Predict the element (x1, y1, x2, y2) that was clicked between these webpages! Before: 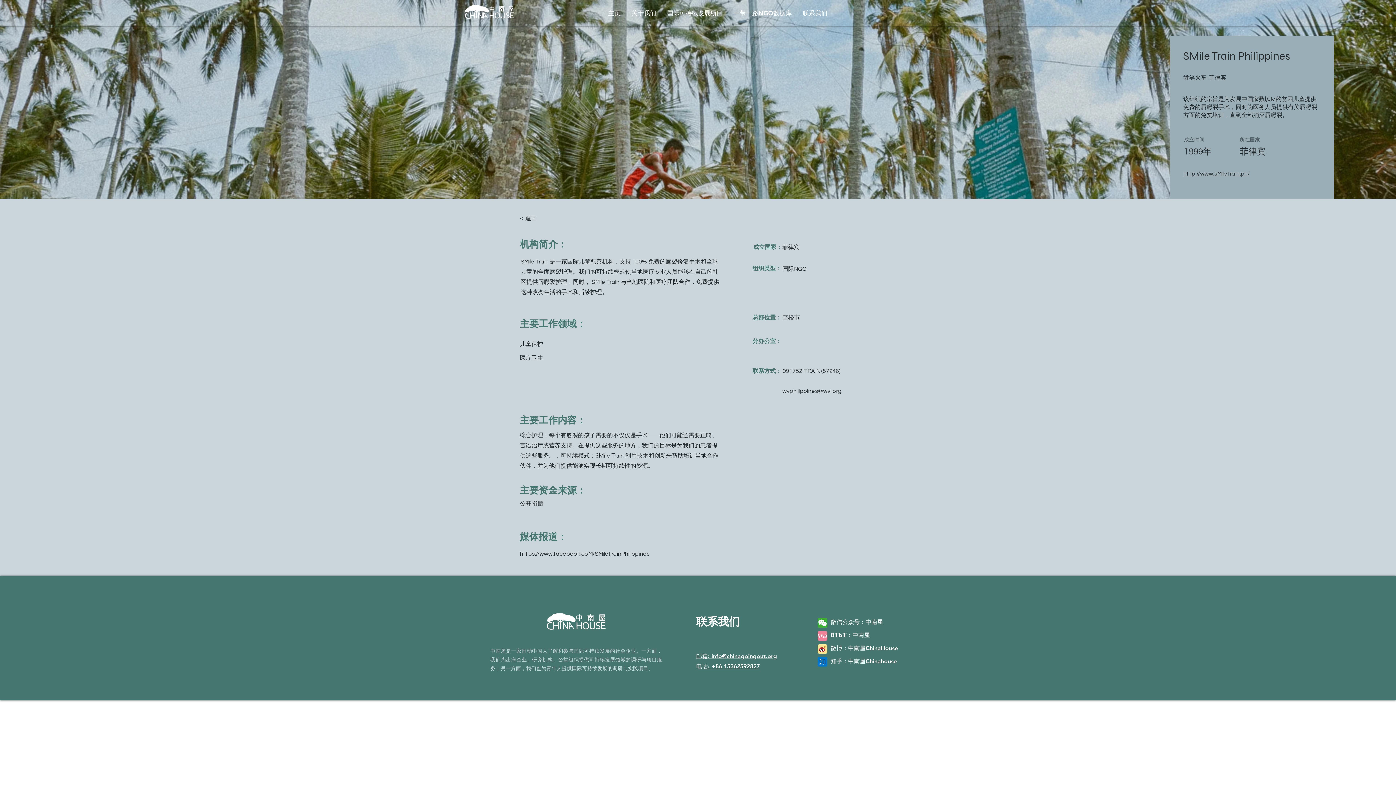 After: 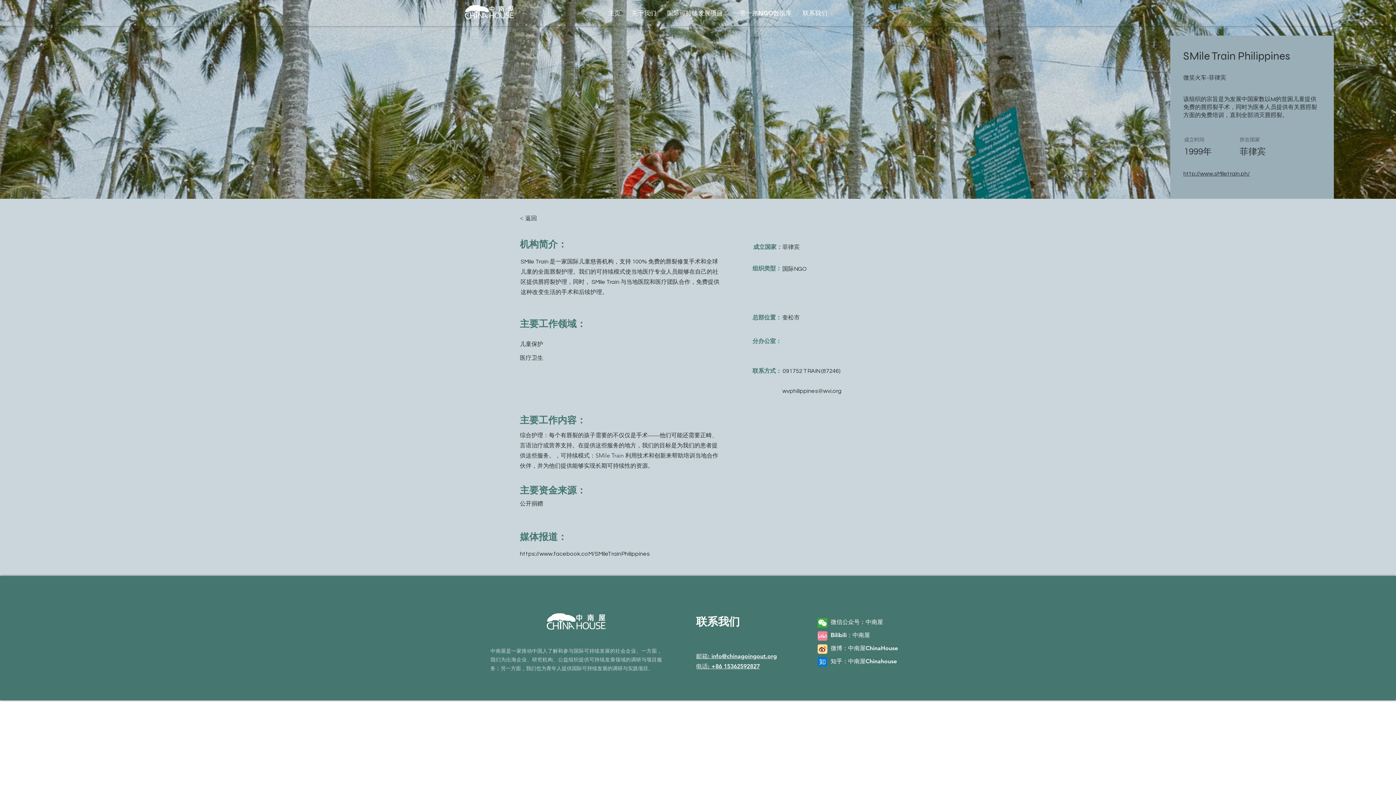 Action: label: 联系我们 bbox: (797, 1, 833, 24)